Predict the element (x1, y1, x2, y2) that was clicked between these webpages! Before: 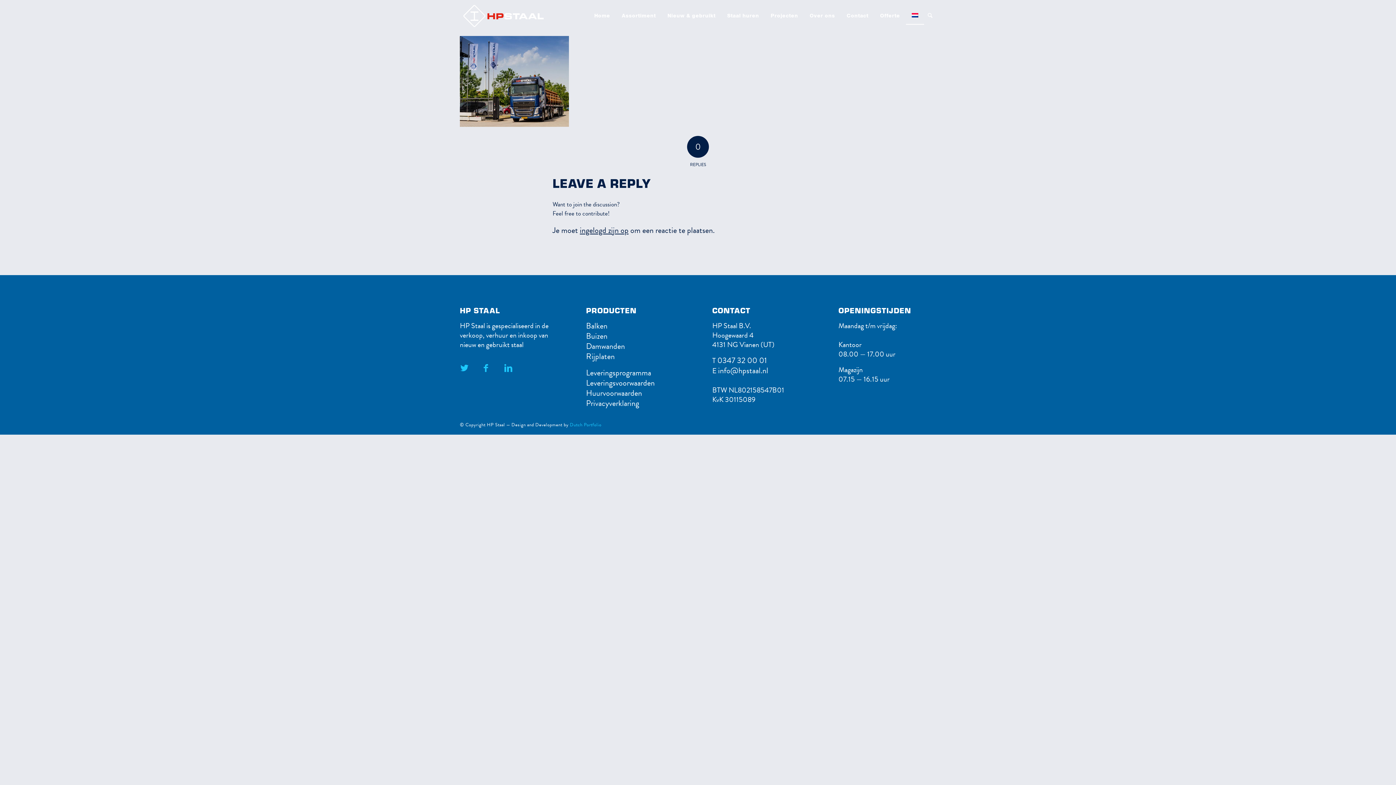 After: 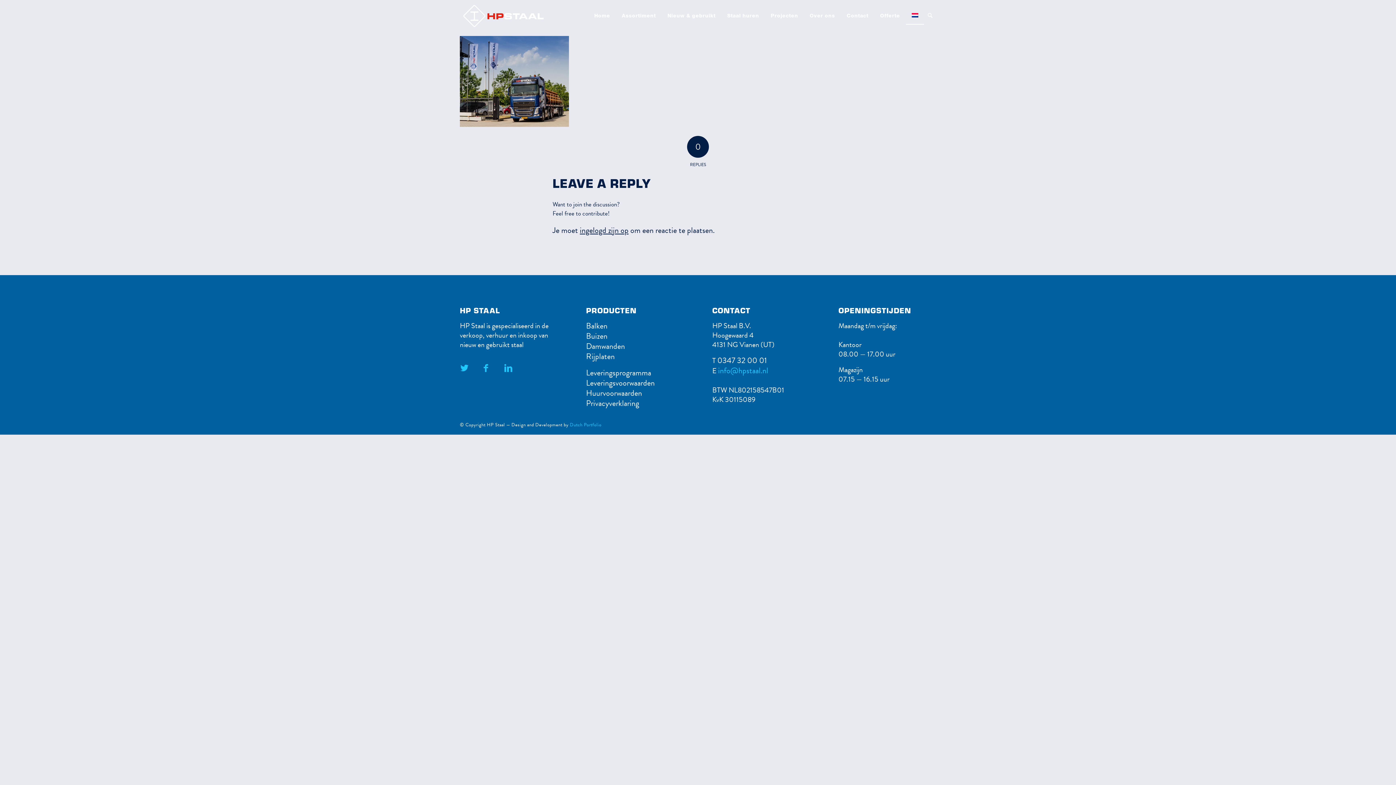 Action: label: info@hpstaal.nl bbox: (718, 364, 768, 376)